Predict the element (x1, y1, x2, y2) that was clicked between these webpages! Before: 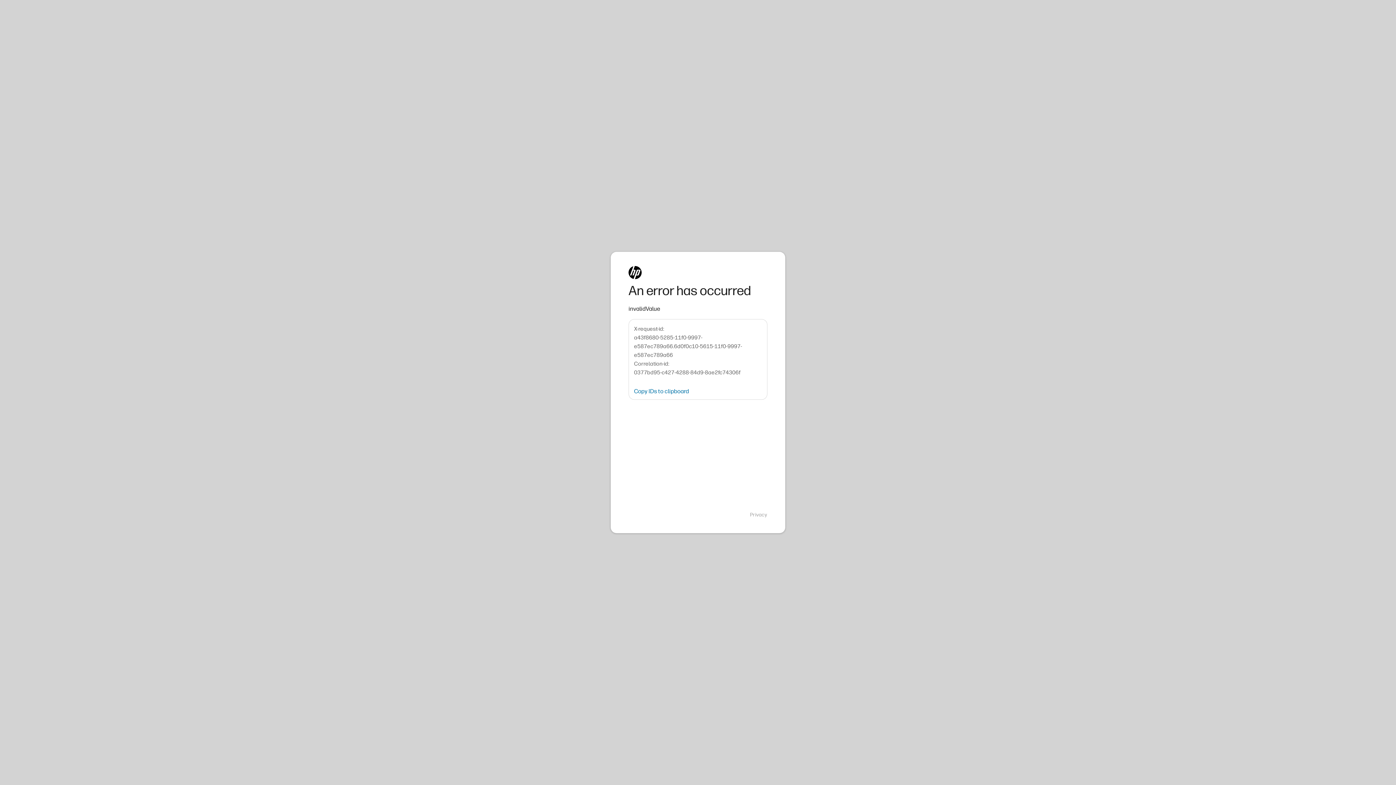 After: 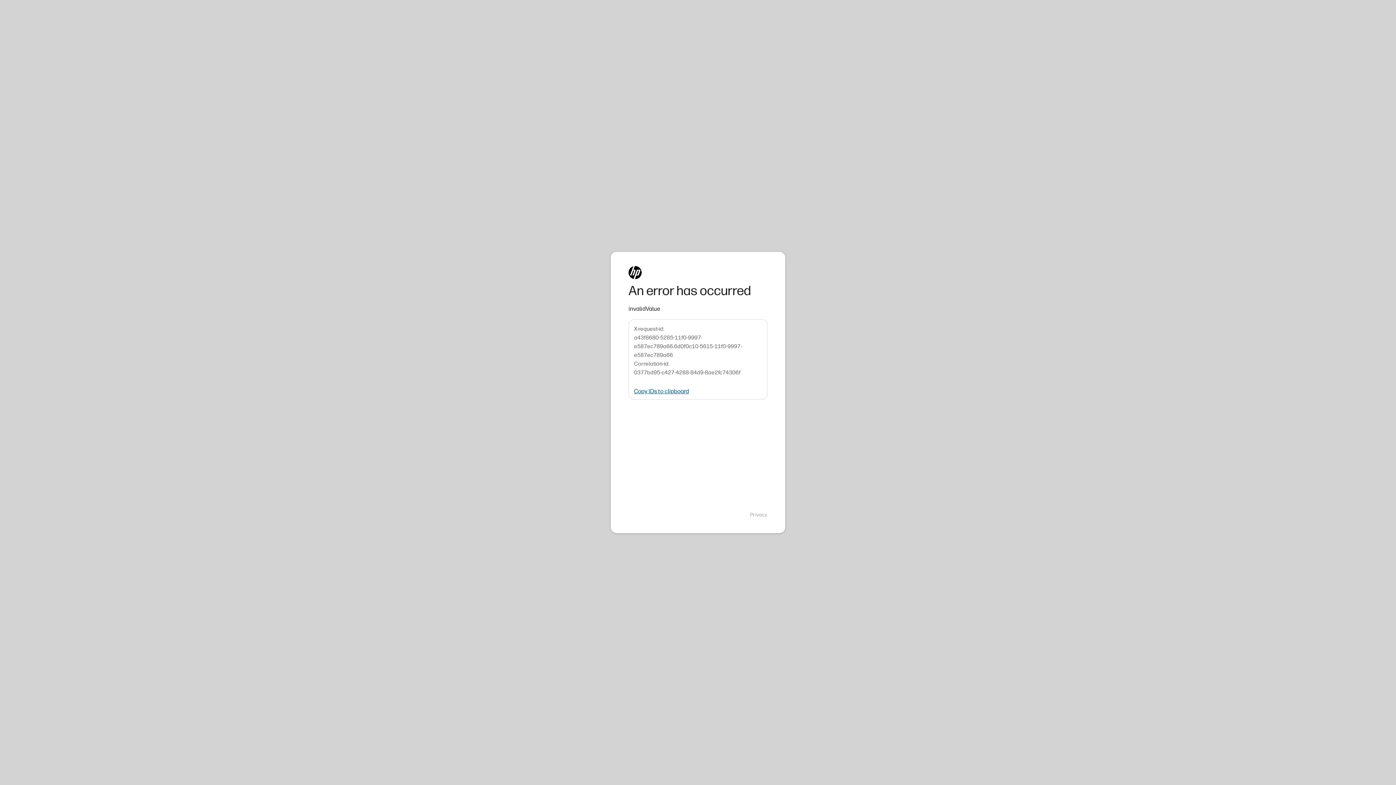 Action: label: Copy IDs to clipboard bbox: (634, 388, 689, 394)